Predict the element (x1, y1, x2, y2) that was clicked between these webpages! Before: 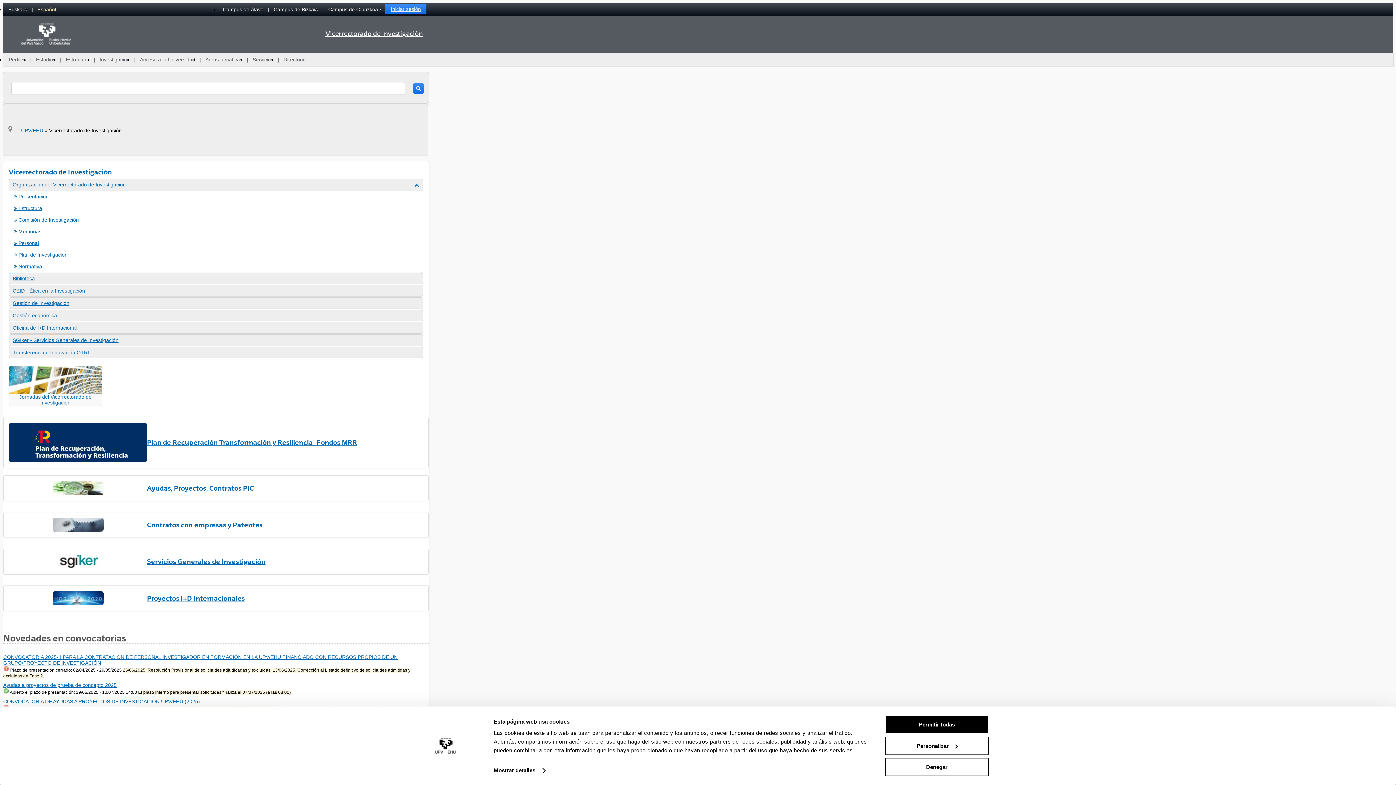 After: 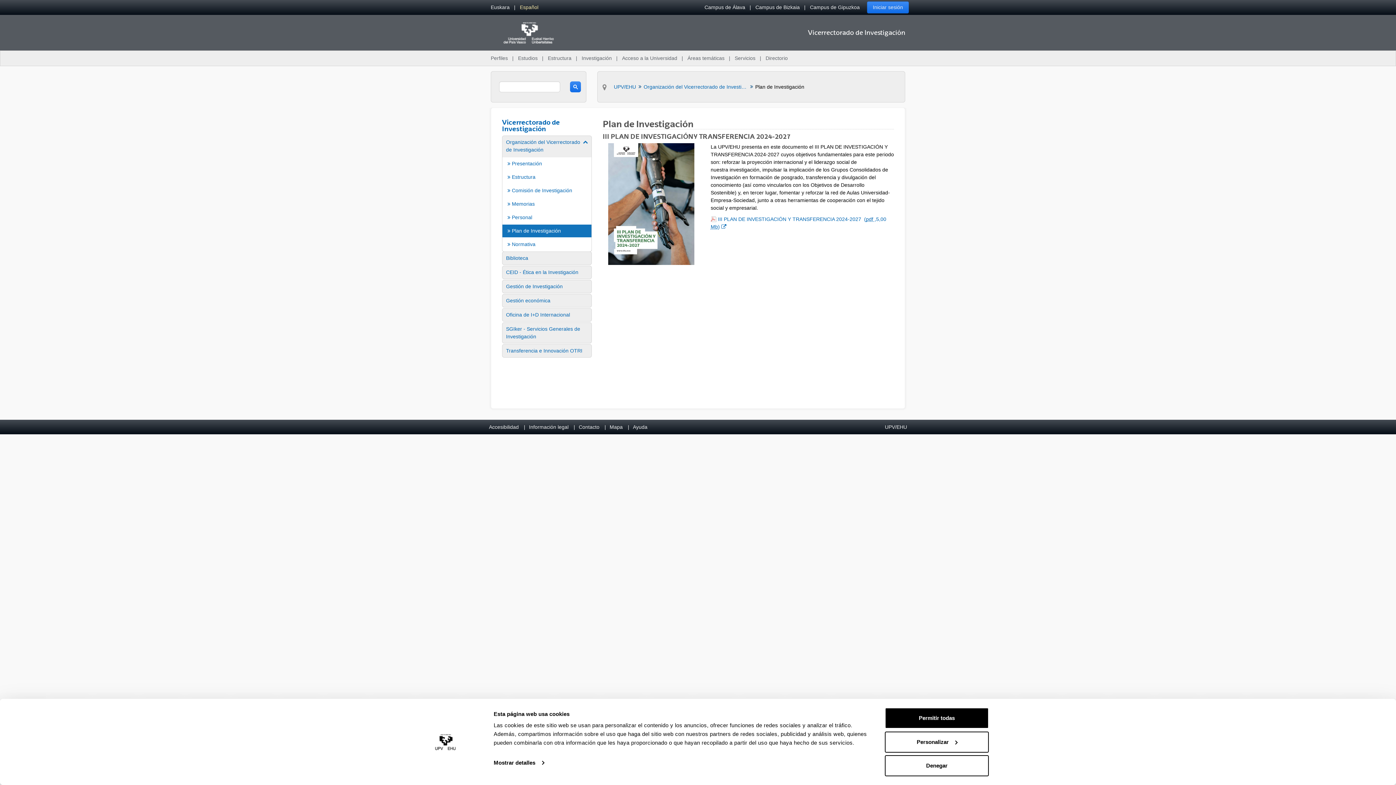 Action: bbox: (14, 252, 419, 257) label:  Plan de Investigación